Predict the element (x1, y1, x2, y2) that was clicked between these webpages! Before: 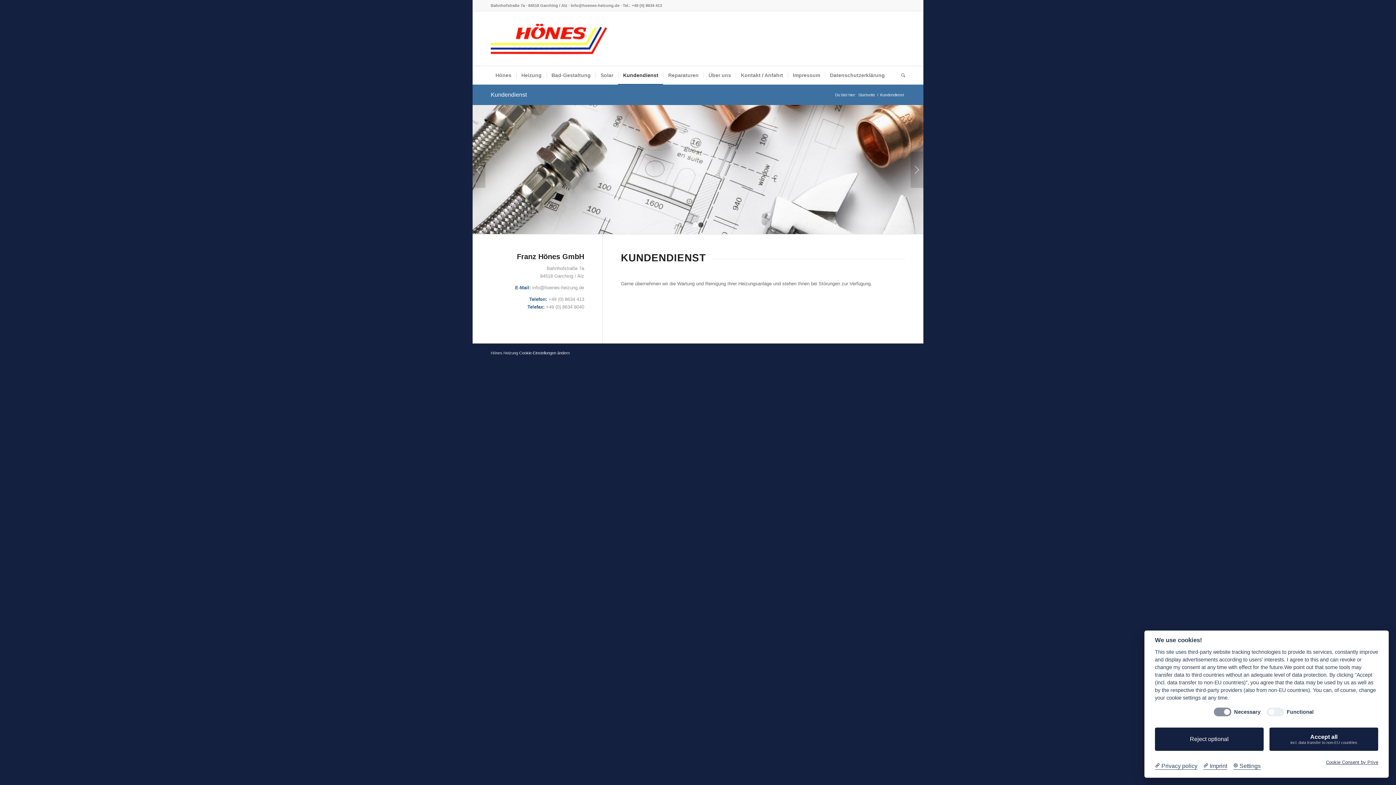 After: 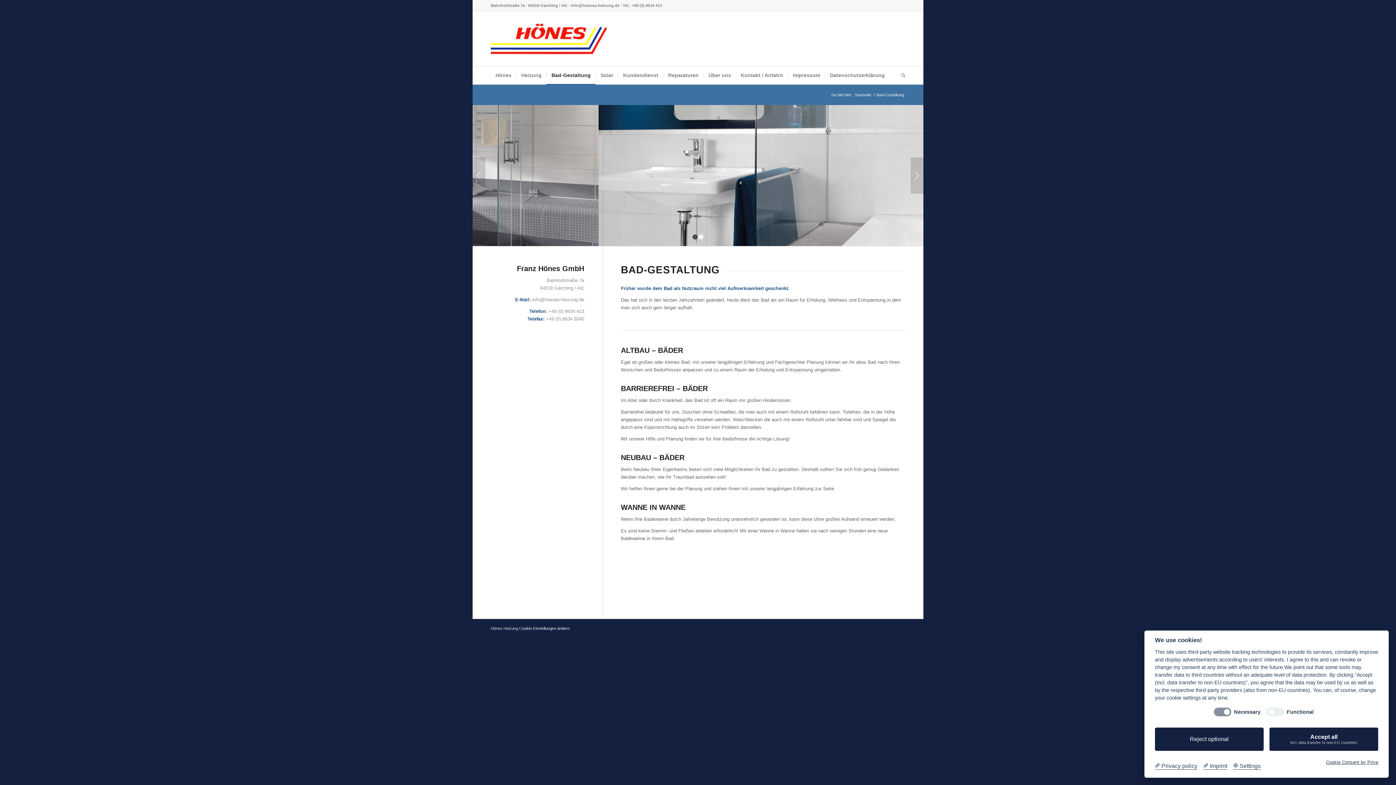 Action: bbox: (546, 66, 595, 84) label: Bad-Gestaltung